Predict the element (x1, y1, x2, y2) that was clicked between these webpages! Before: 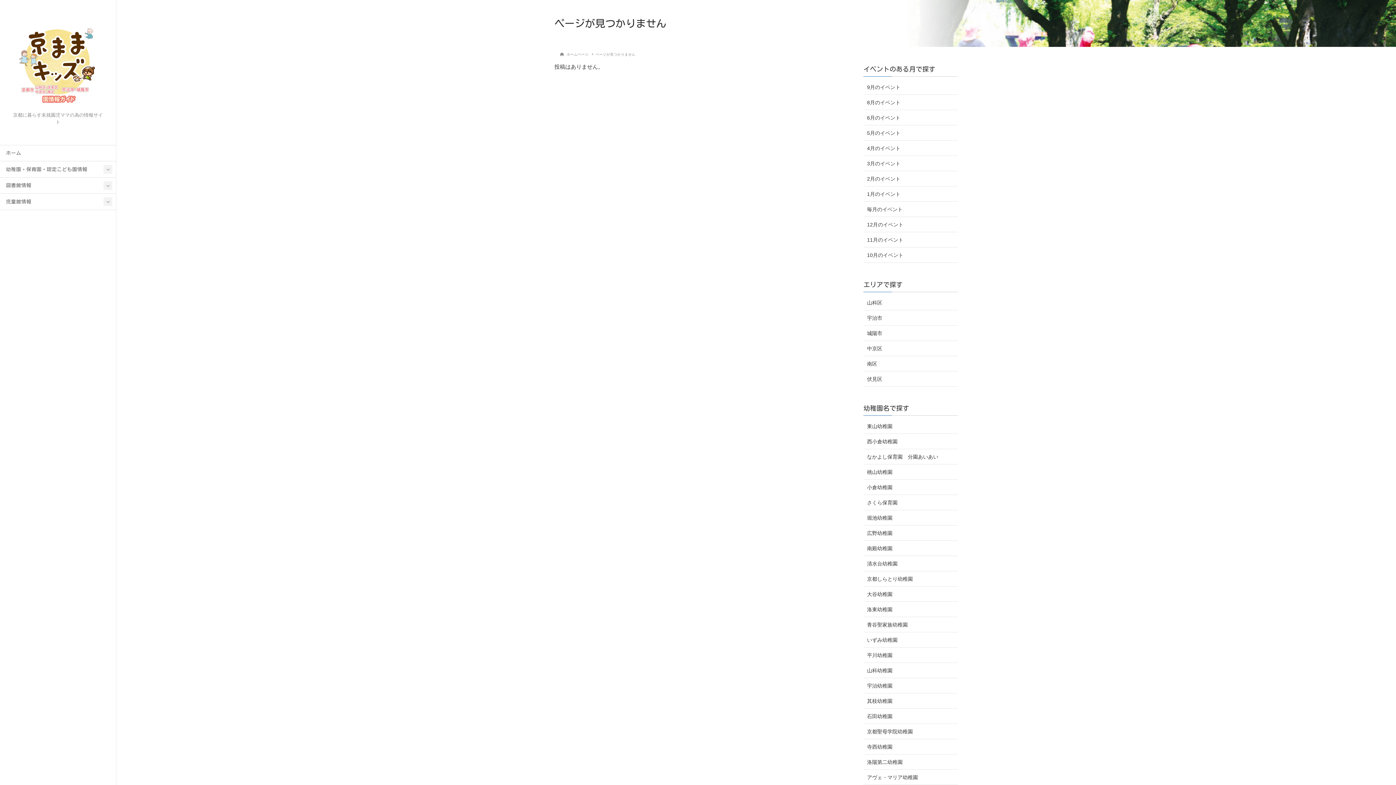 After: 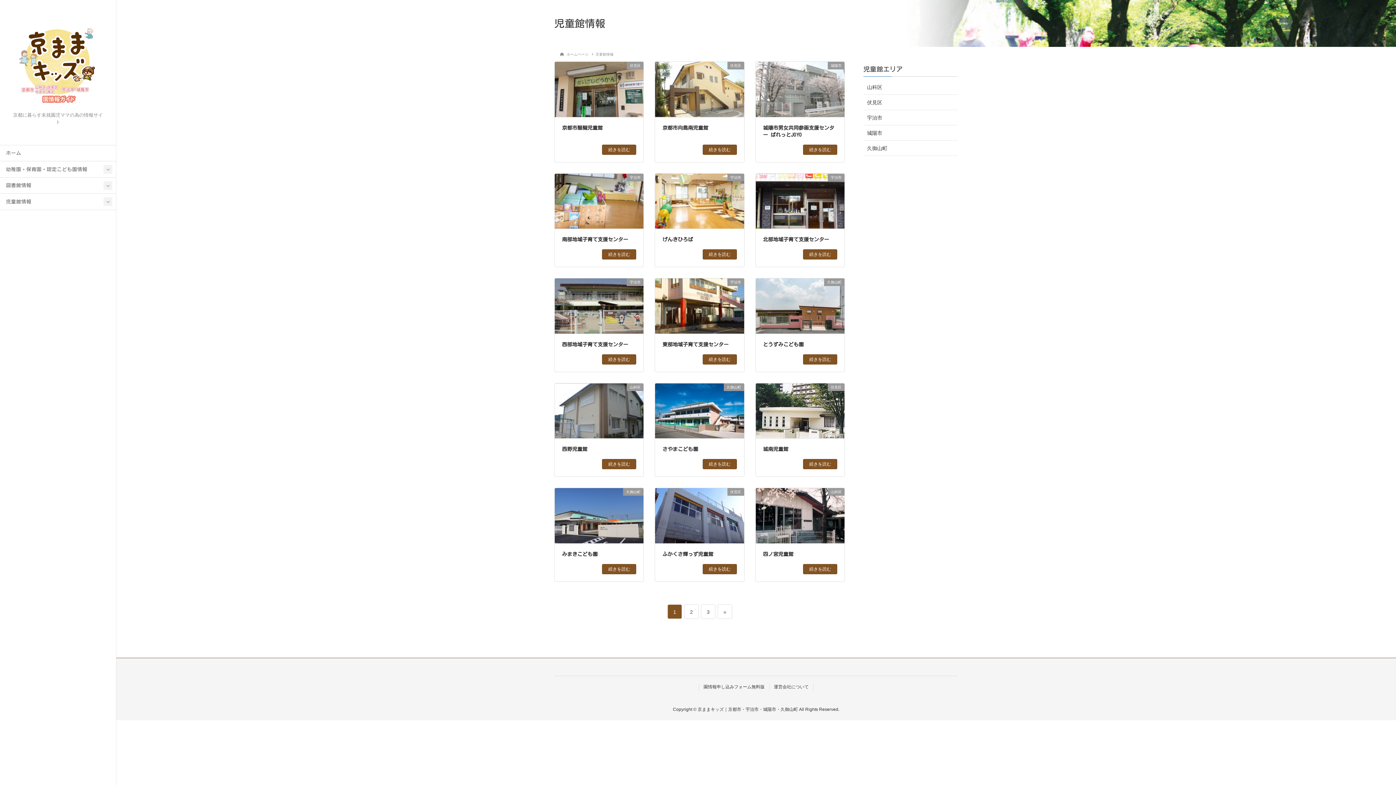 Action: bbox: (0, 193, 116, 209) label: 児童館情報